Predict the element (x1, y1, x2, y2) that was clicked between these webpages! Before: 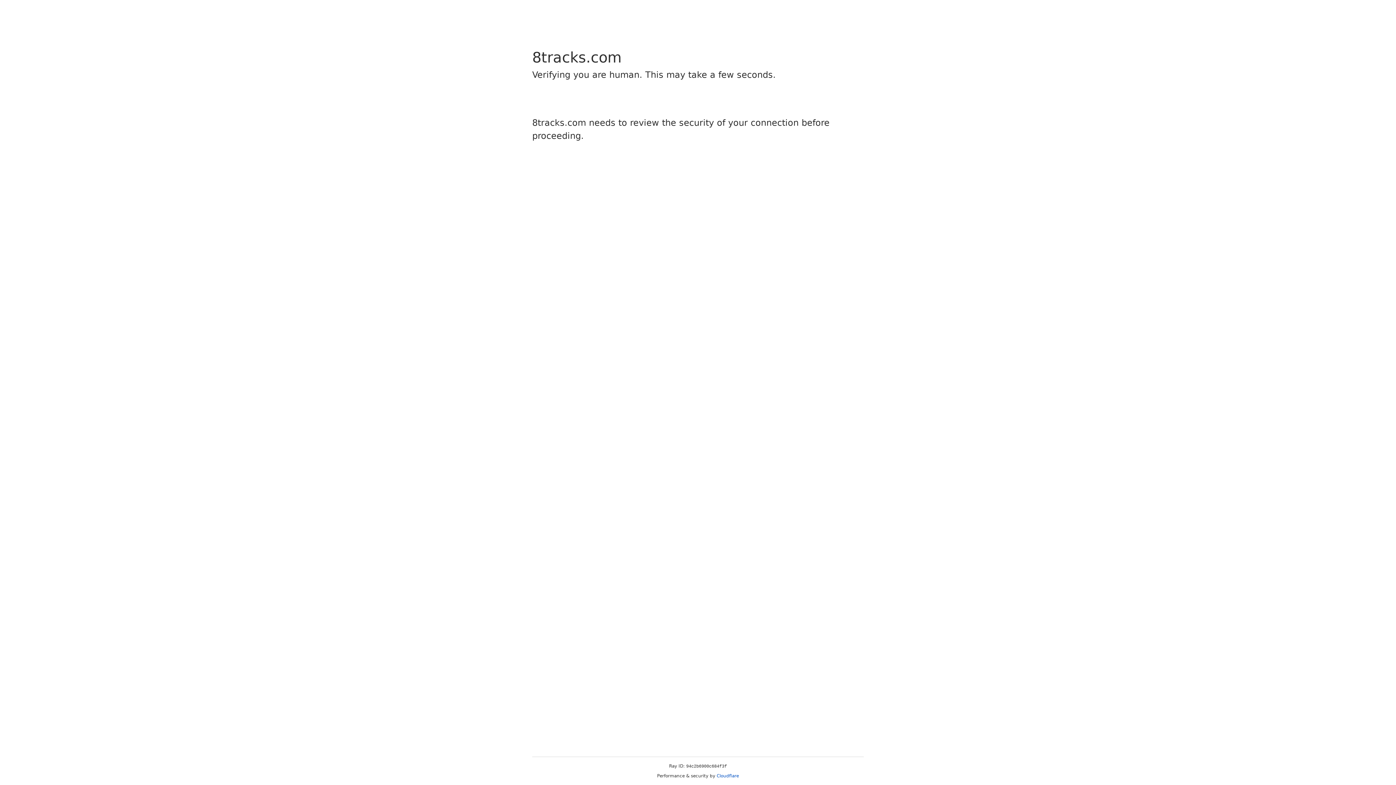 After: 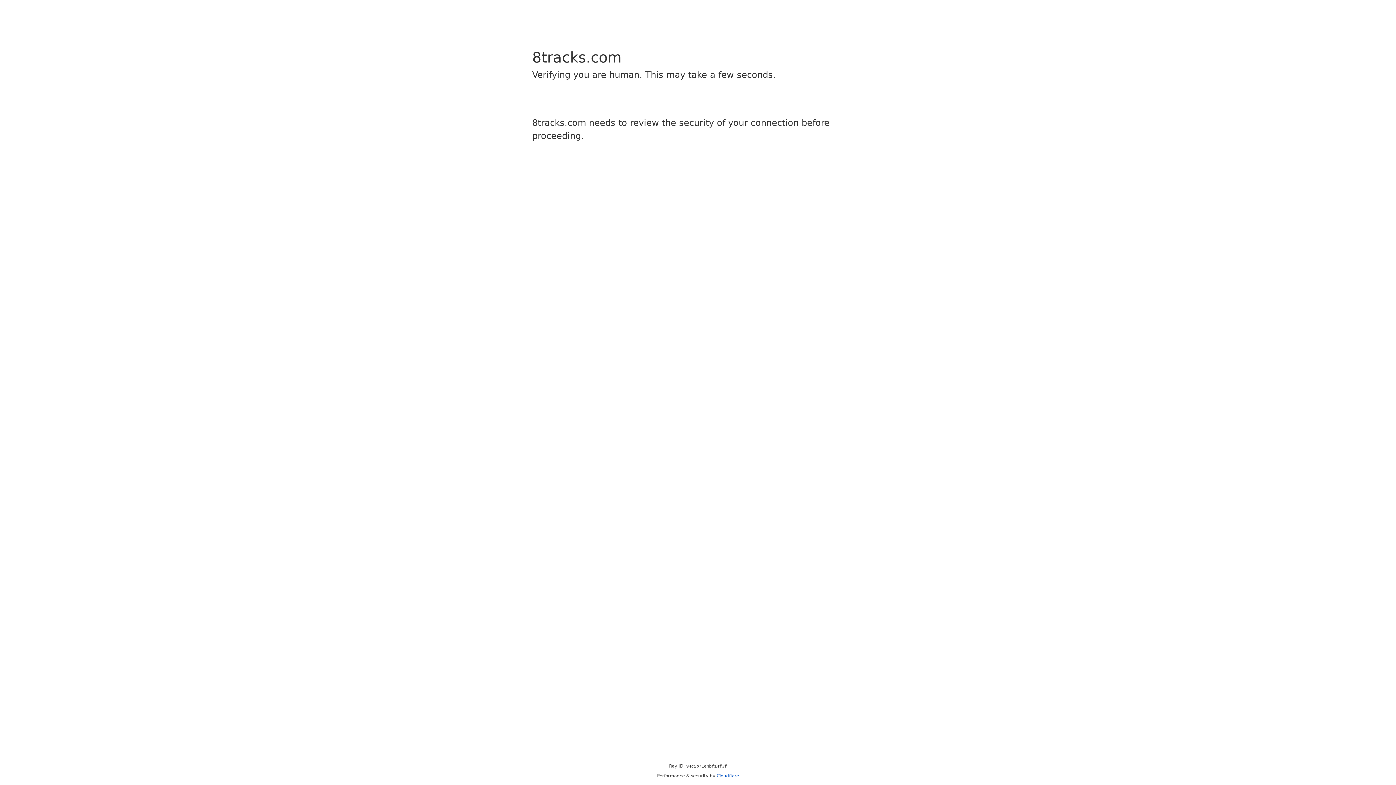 Action: label: Cloudflare bbox: (716, 773, 739, 778)